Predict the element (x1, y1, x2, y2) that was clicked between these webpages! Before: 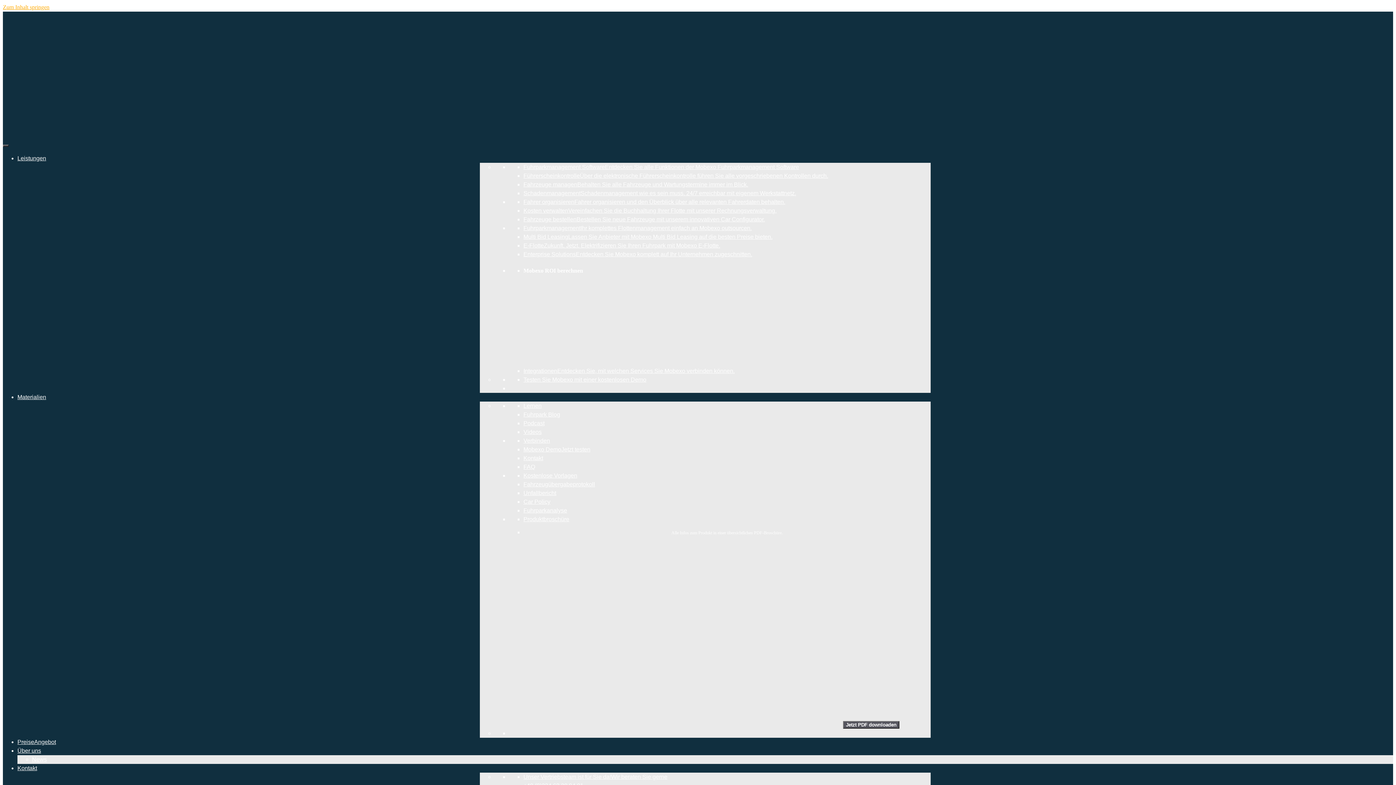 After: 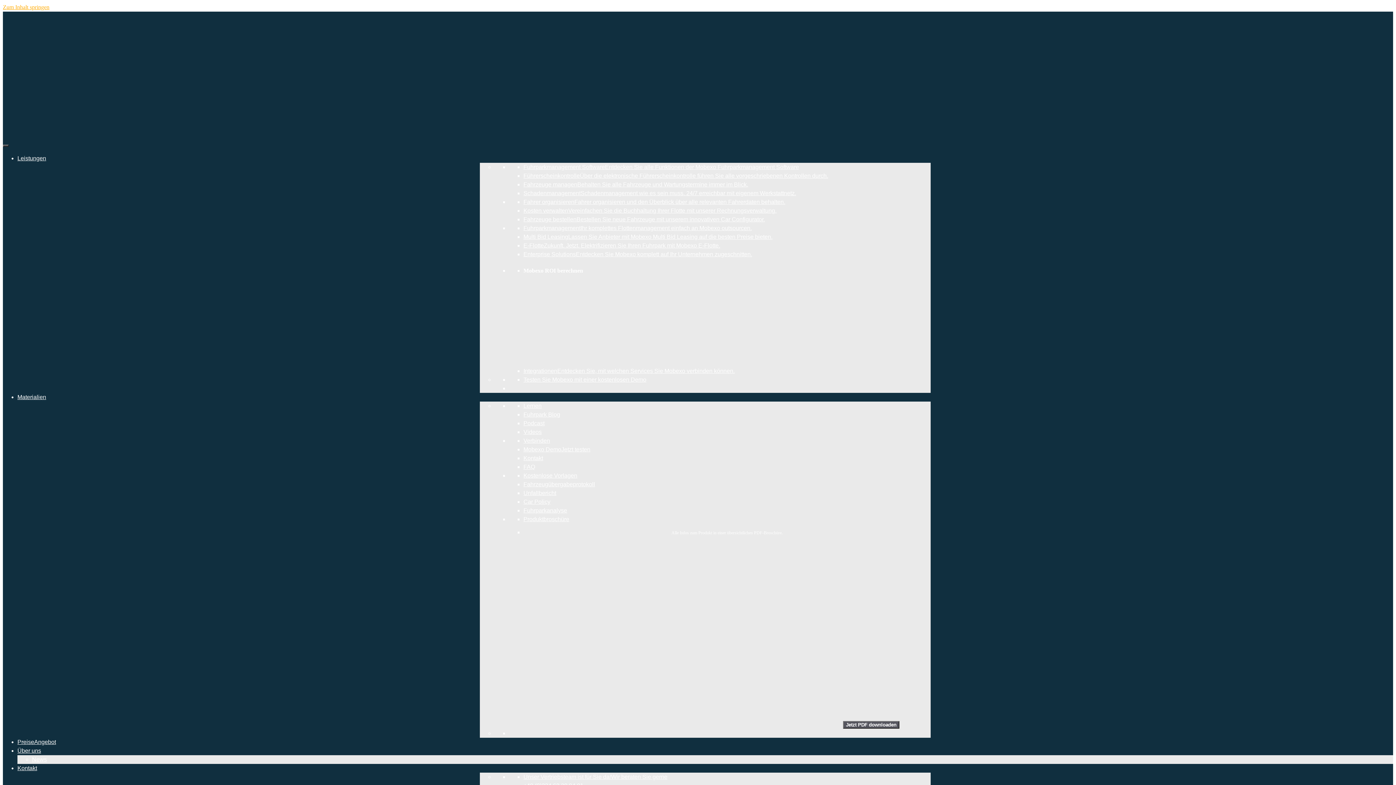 Action: bbox: (2, 132, 64, 138)